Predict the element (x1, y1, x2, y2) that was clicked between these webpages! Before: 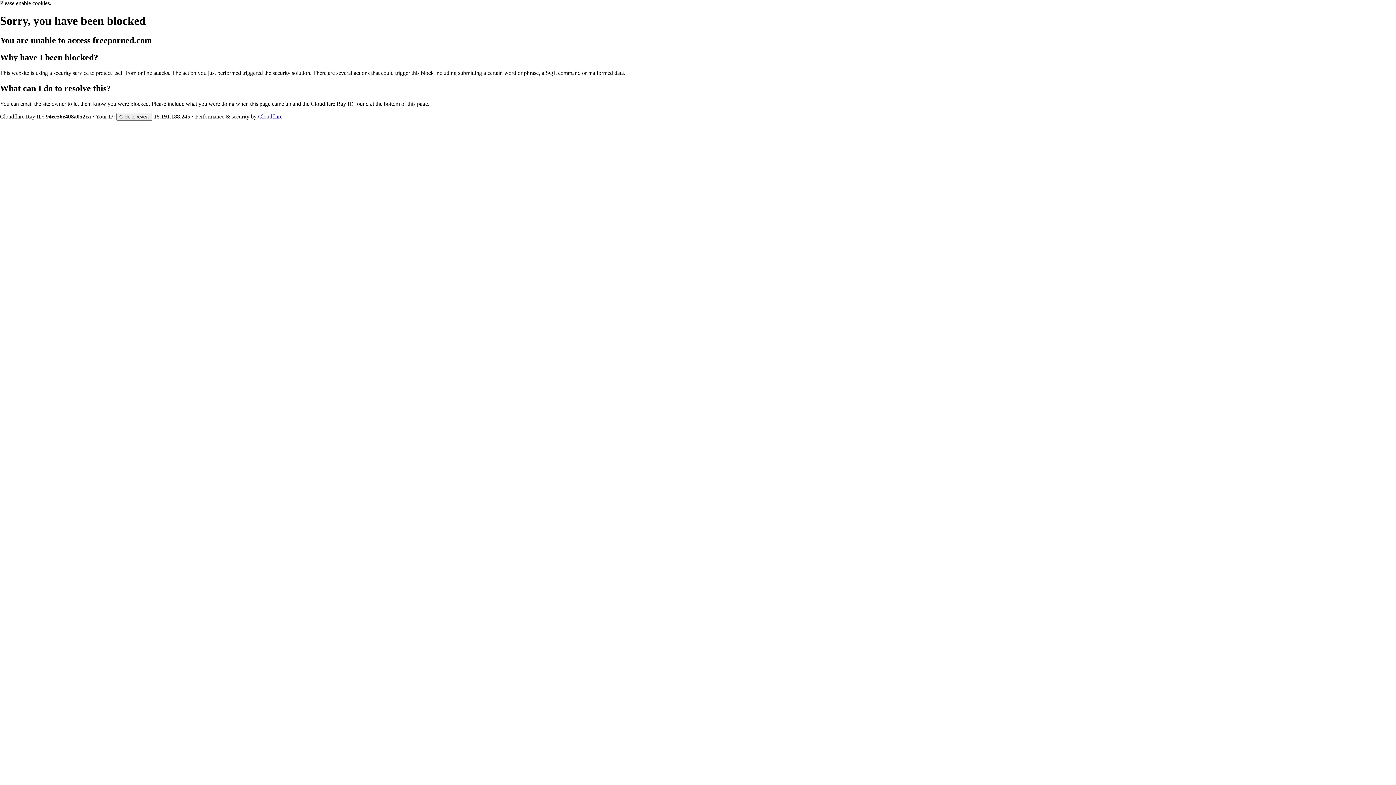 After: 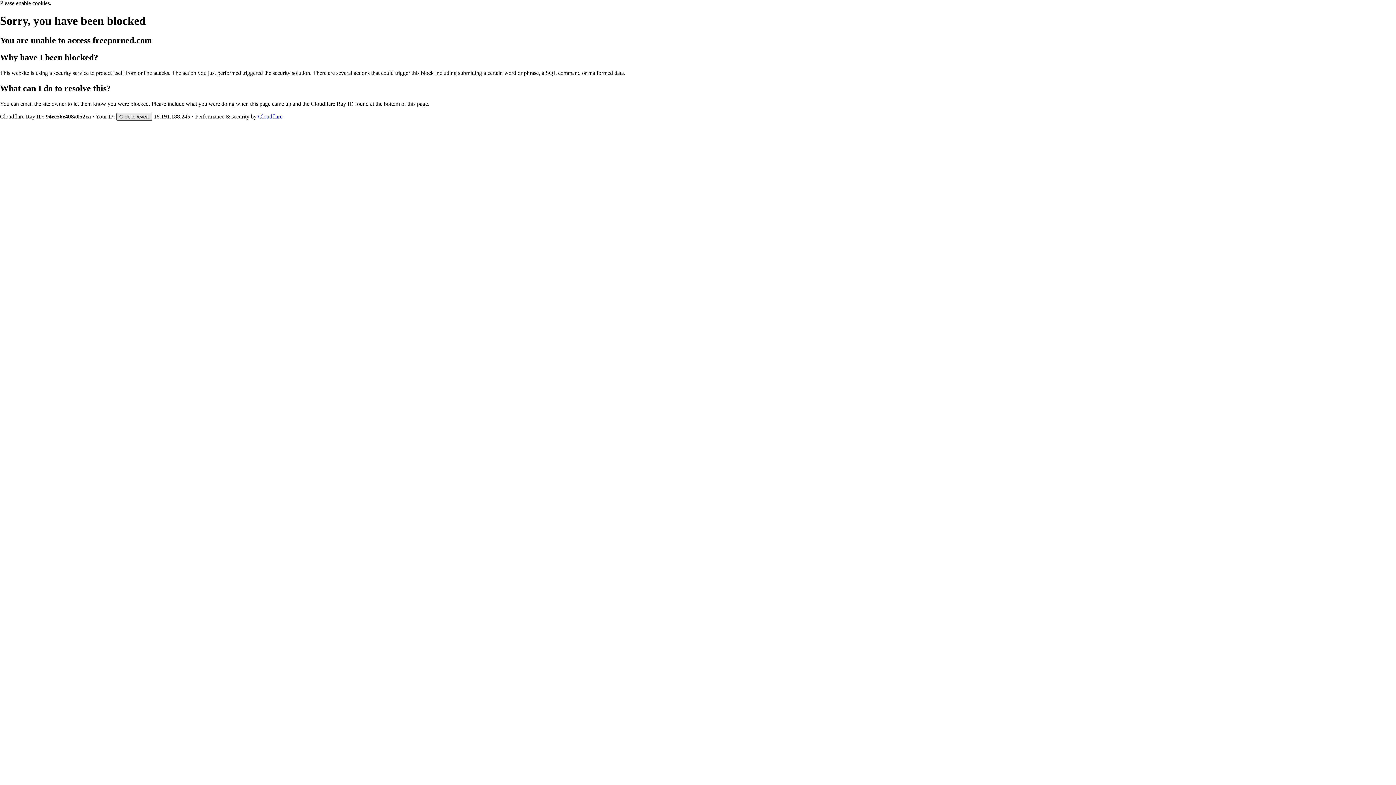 Action: bbox: (116, 112, 152, 120) label: Click to reveal